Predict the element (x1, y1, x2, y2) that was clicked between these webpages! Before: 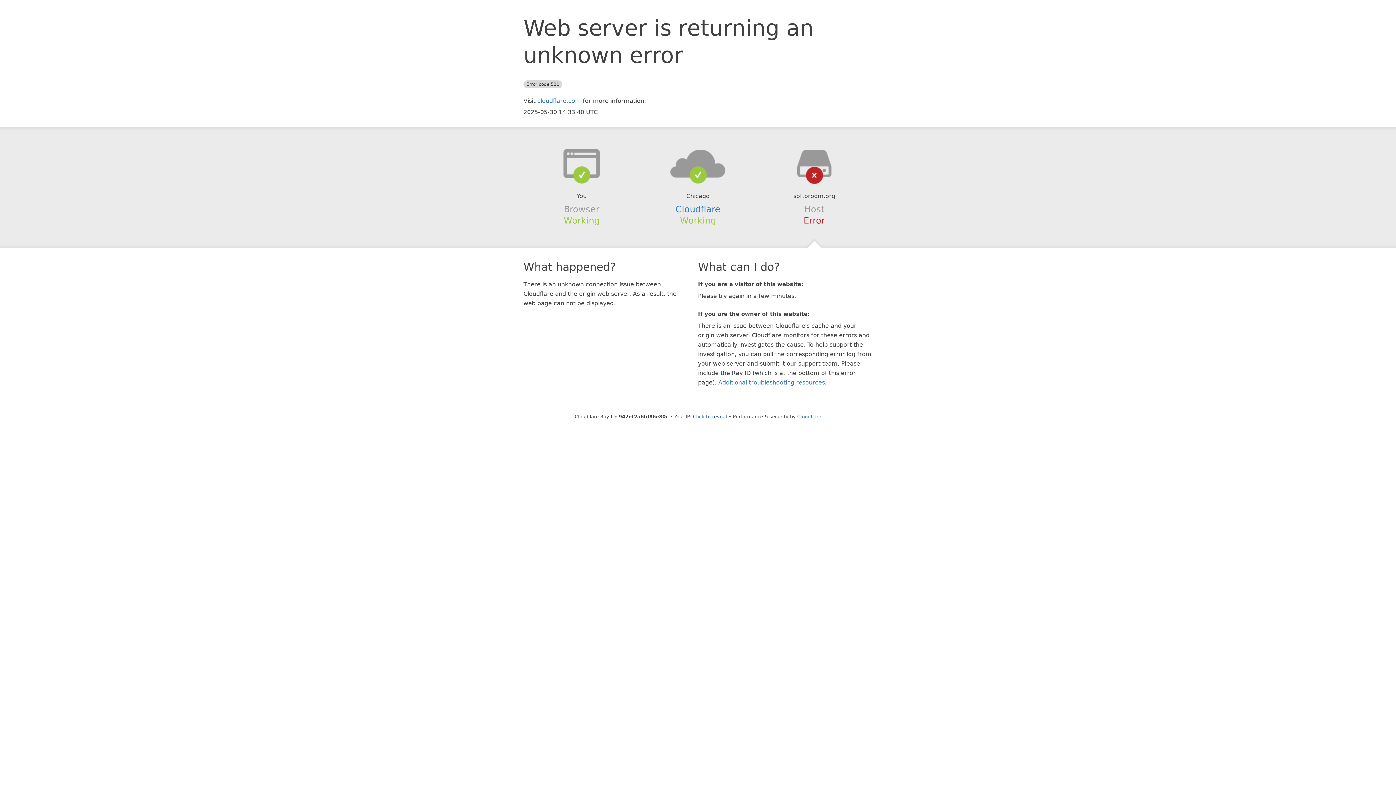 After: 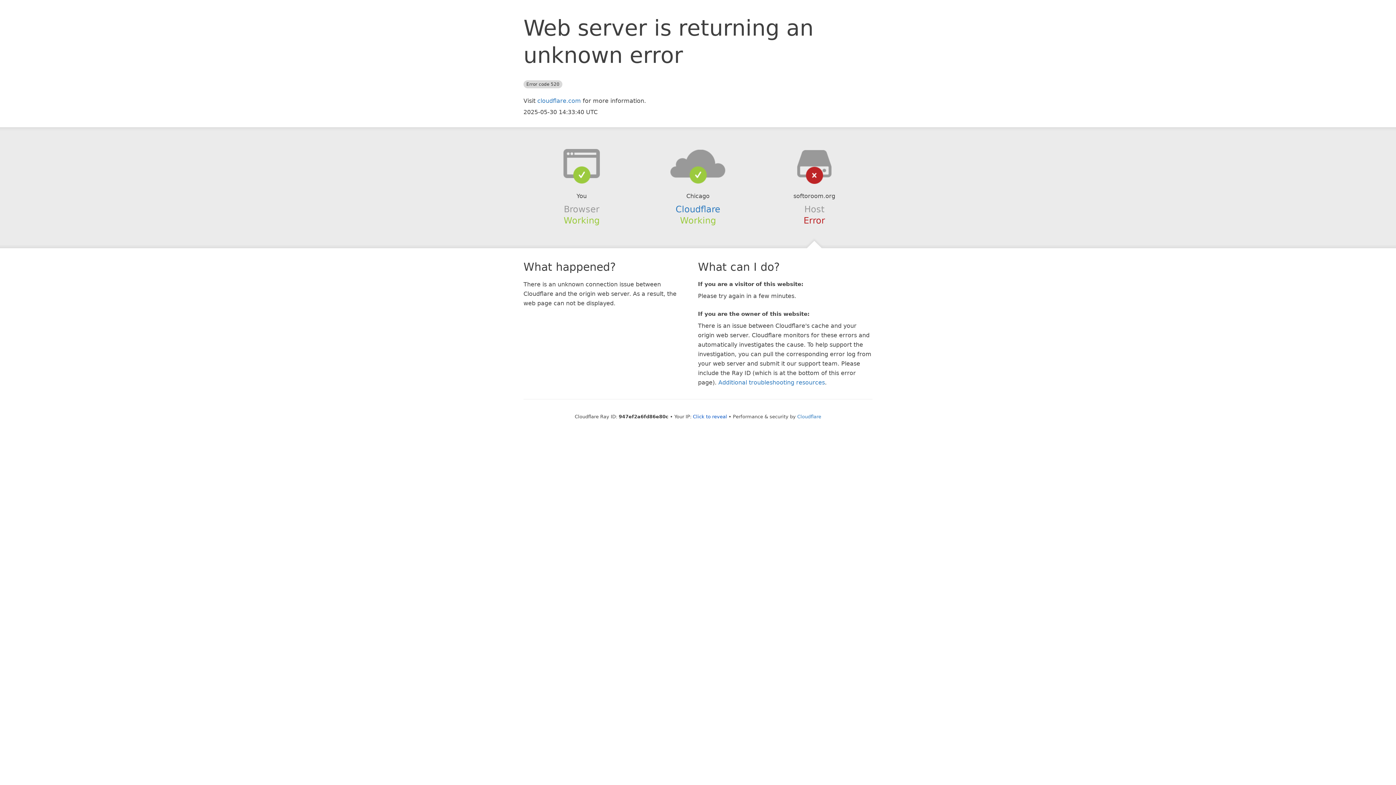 Action: bbox: (639, 148, 756, 178)